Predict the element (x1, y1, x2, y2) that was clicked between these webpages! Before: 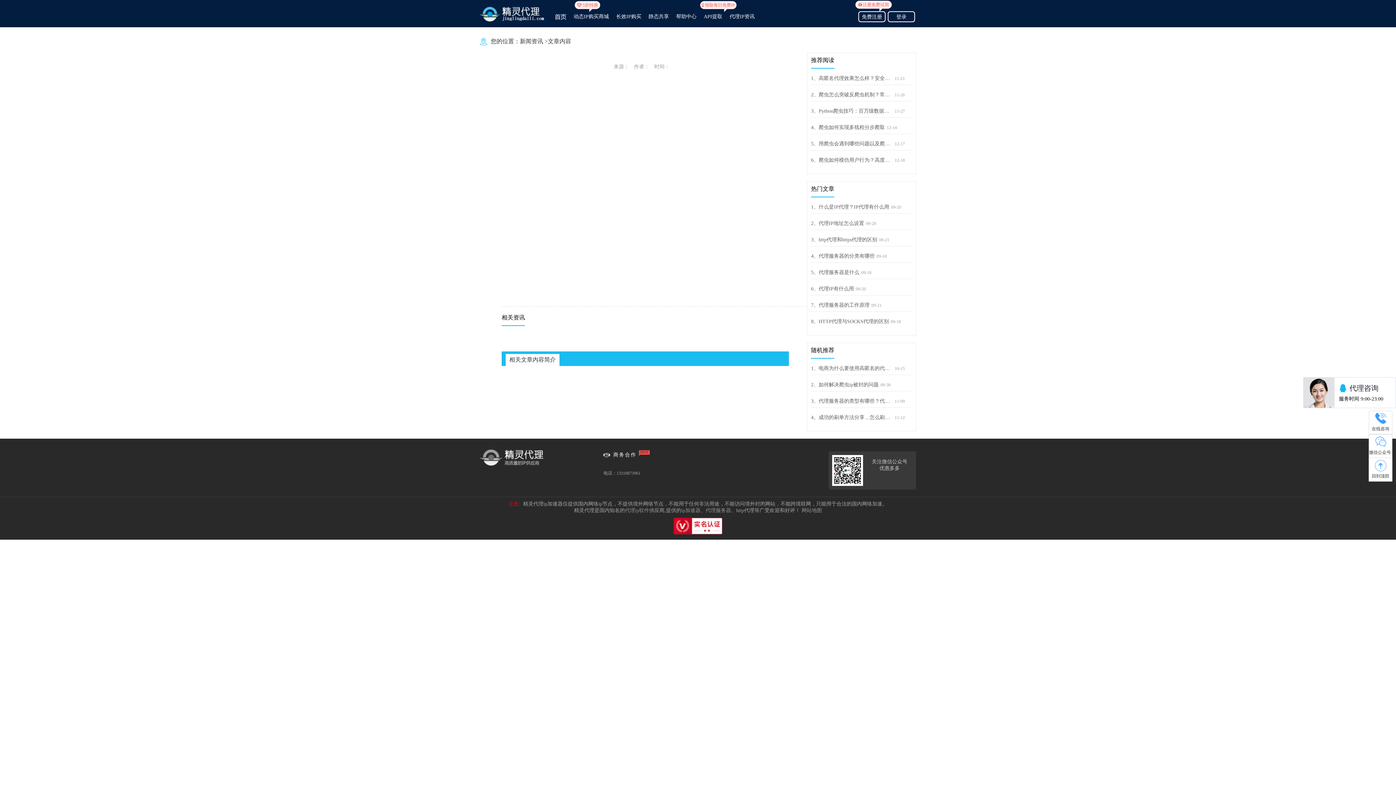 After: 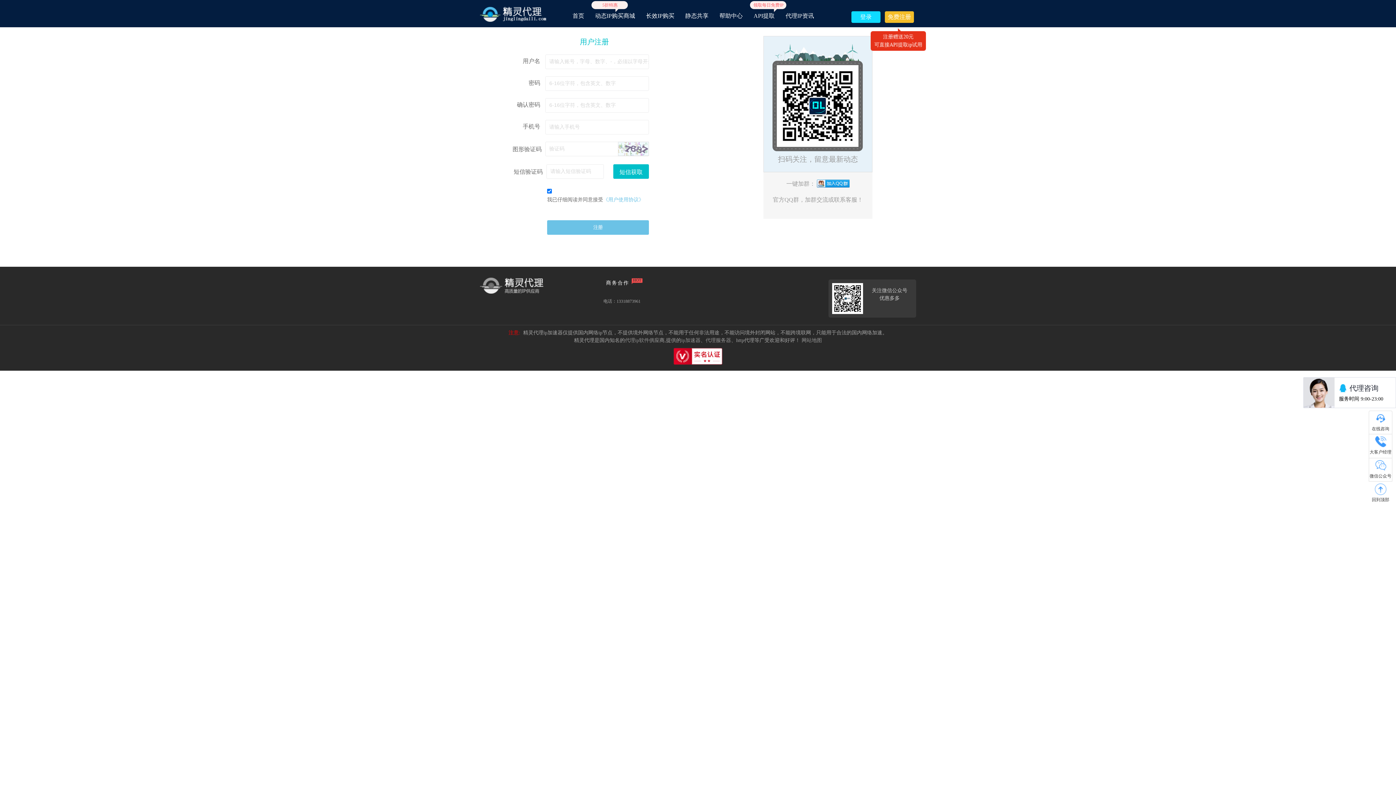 Action: bbox: (859, 12, 885, 21) label: 免费注册
注册免费试用